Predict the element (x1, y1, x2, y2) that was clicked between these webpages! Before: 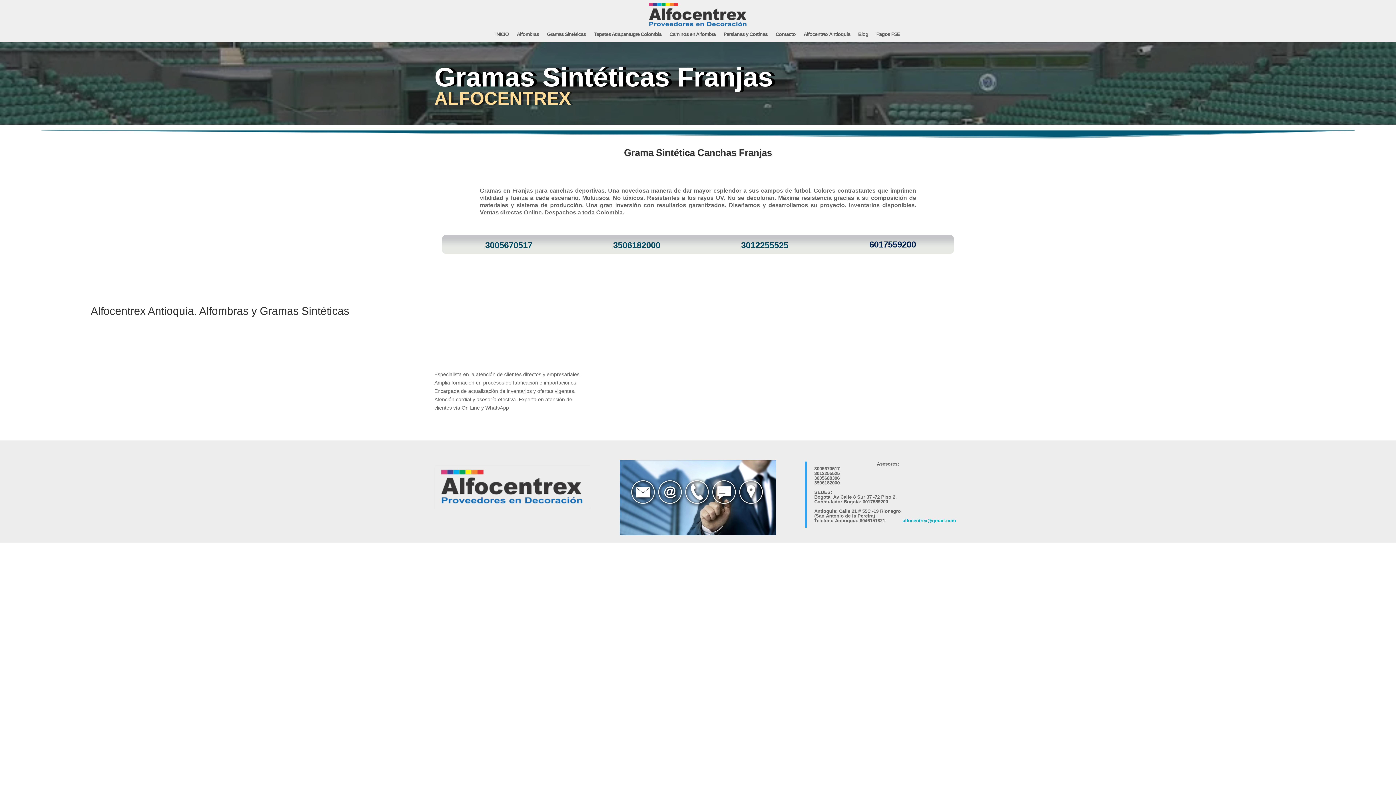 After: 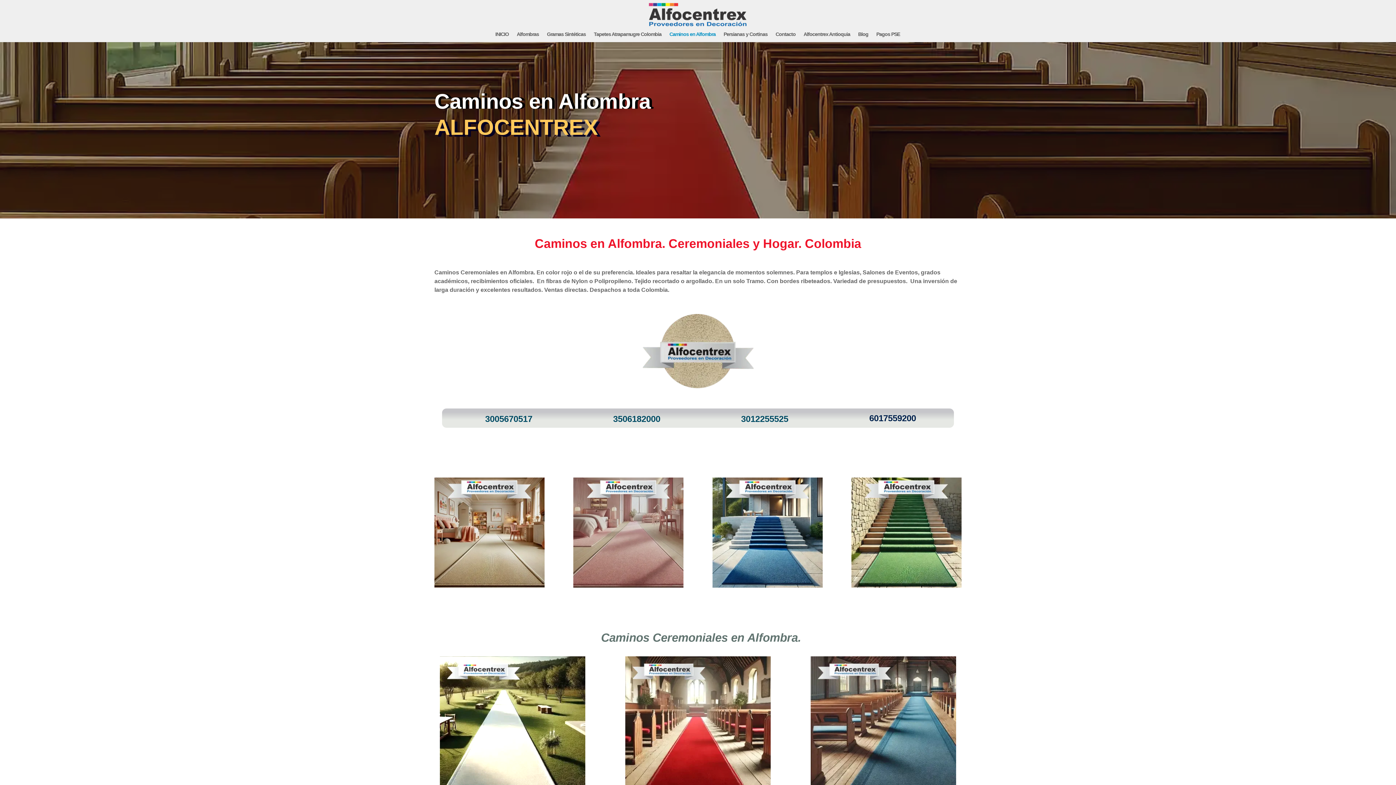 Action: label: Caminos en Alfombra bbox: (669, 31, 715, 42)